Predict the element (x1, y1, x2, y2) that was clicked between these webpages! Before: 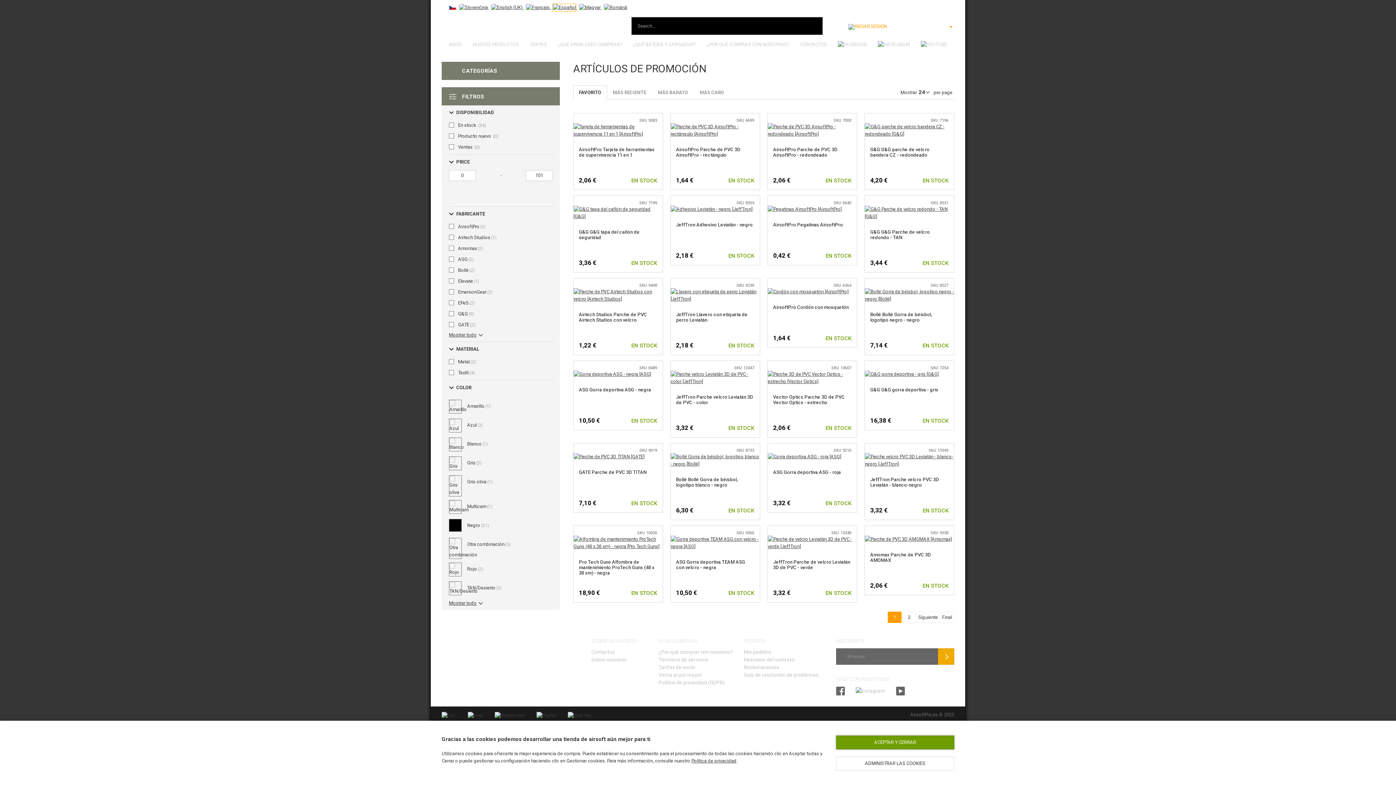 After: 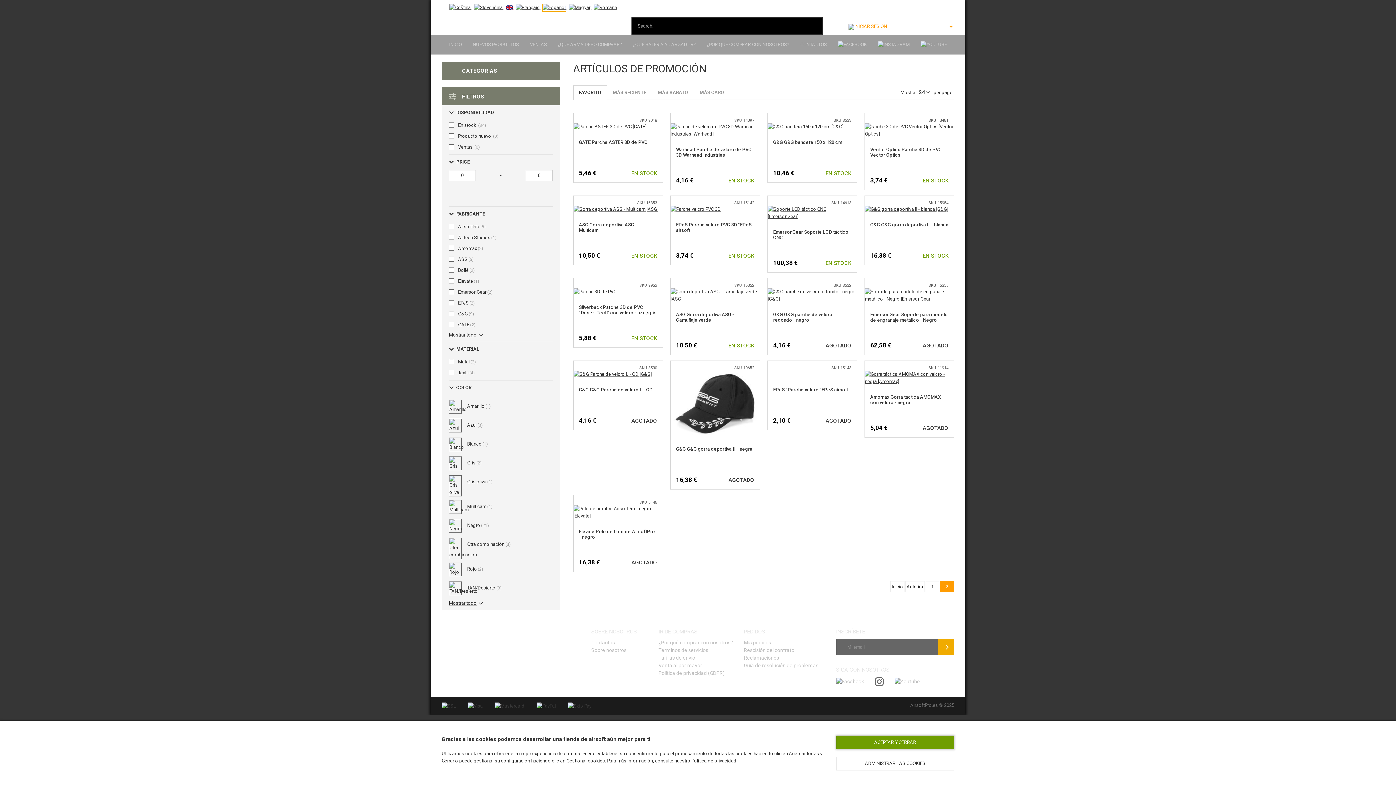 Action: bbox: (902, 612, 916, 623) label: 2